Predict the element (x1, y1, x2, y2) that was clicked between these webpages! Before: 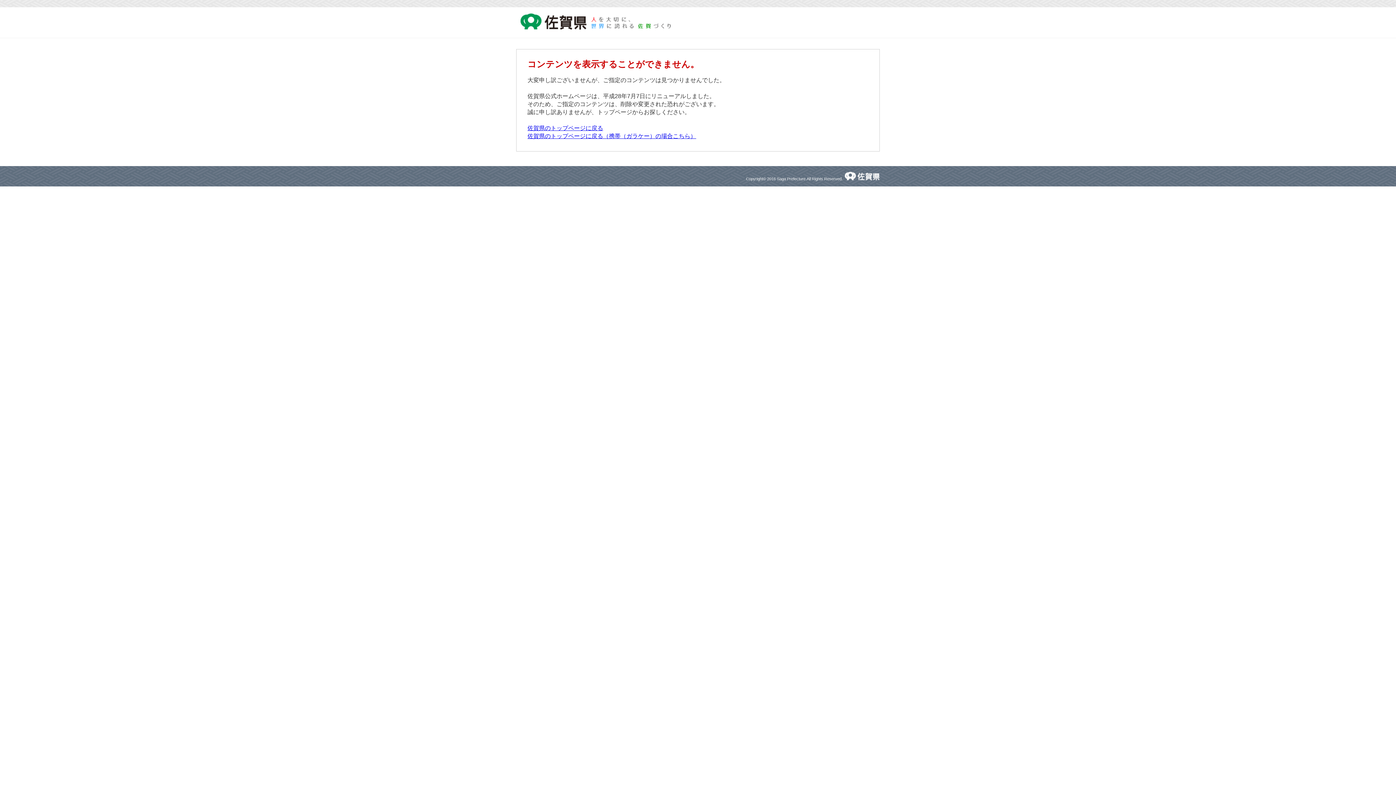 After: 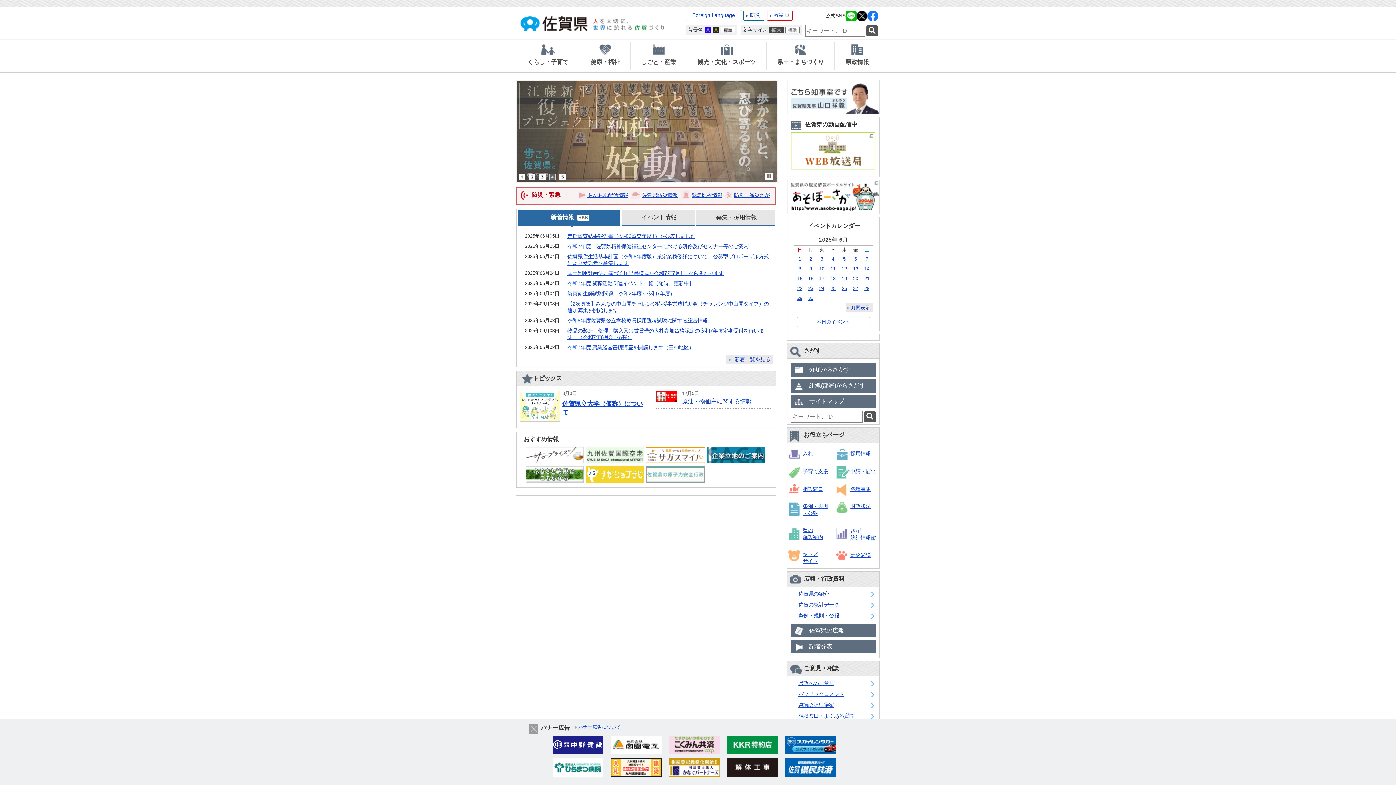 Action: bbox: (527, 125, 603, 131) label: 佐賀県のトップページに戻る